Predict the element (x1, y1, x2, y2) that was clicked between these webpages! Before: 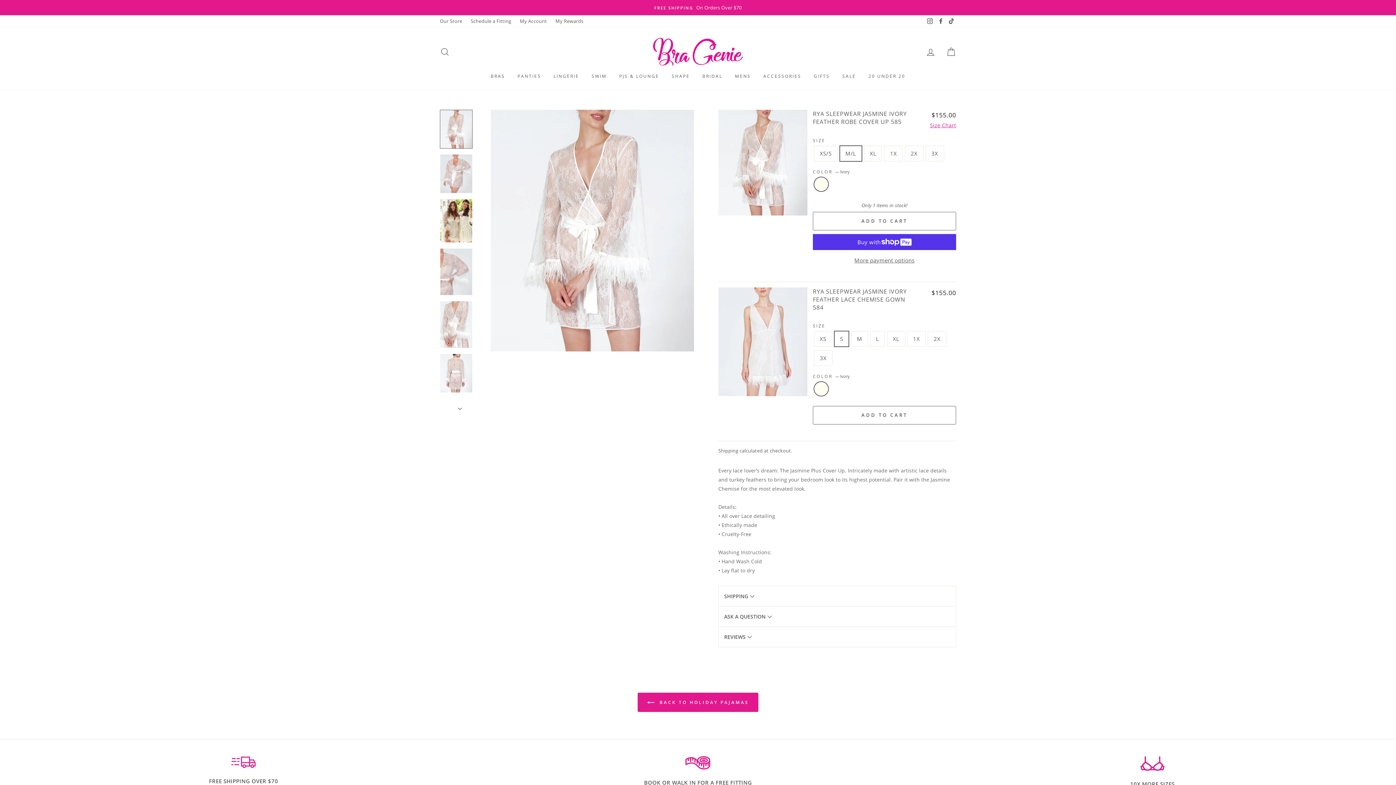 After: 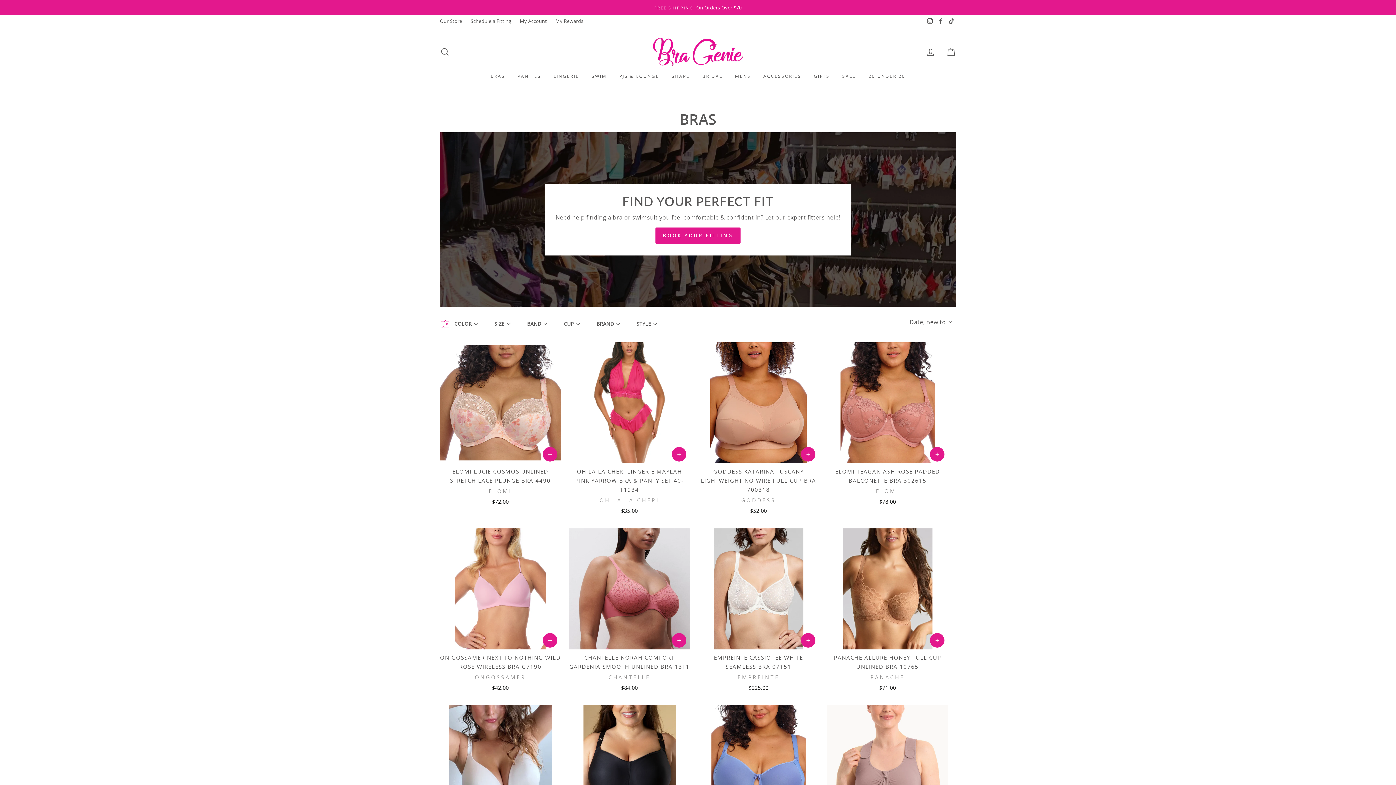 Action: bbox: (485, 69, 510, 82) label: BRAS